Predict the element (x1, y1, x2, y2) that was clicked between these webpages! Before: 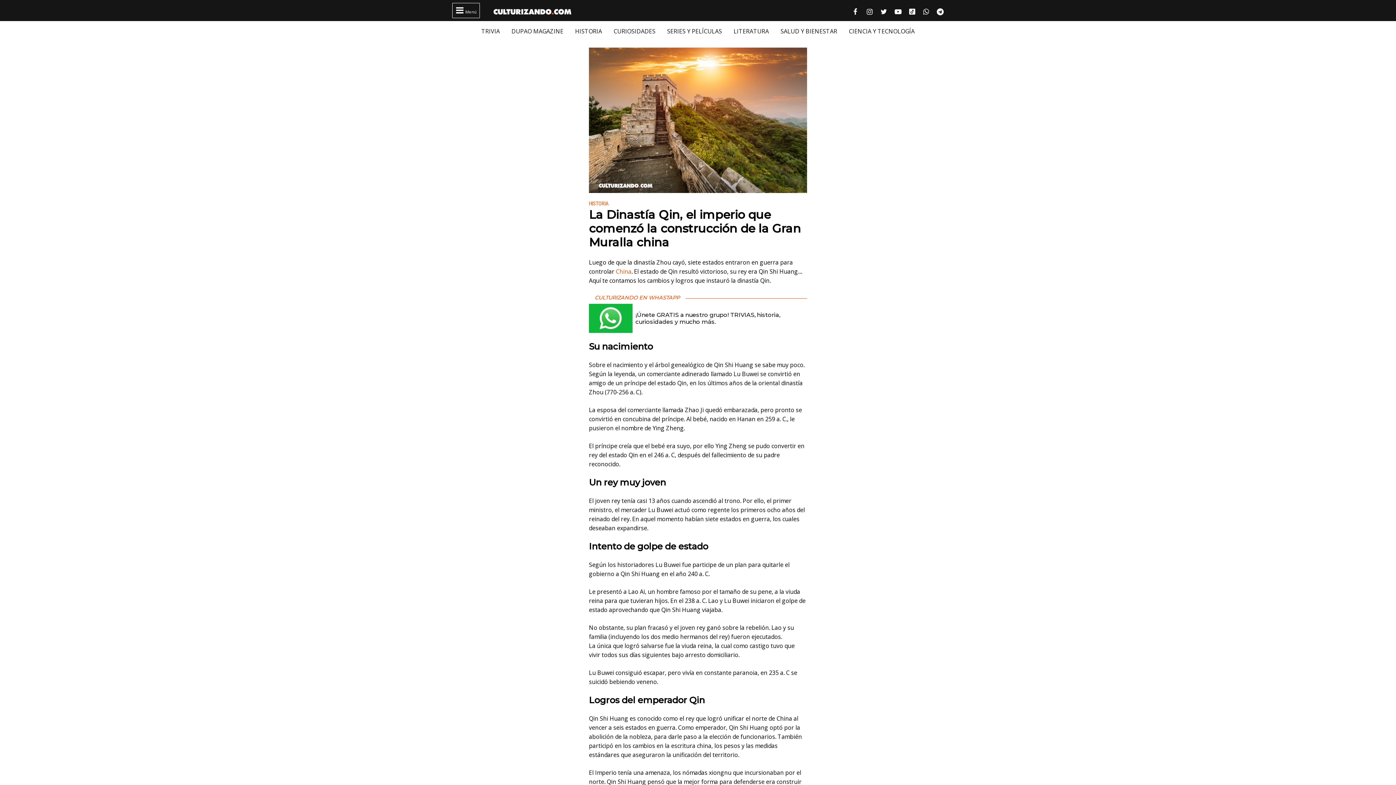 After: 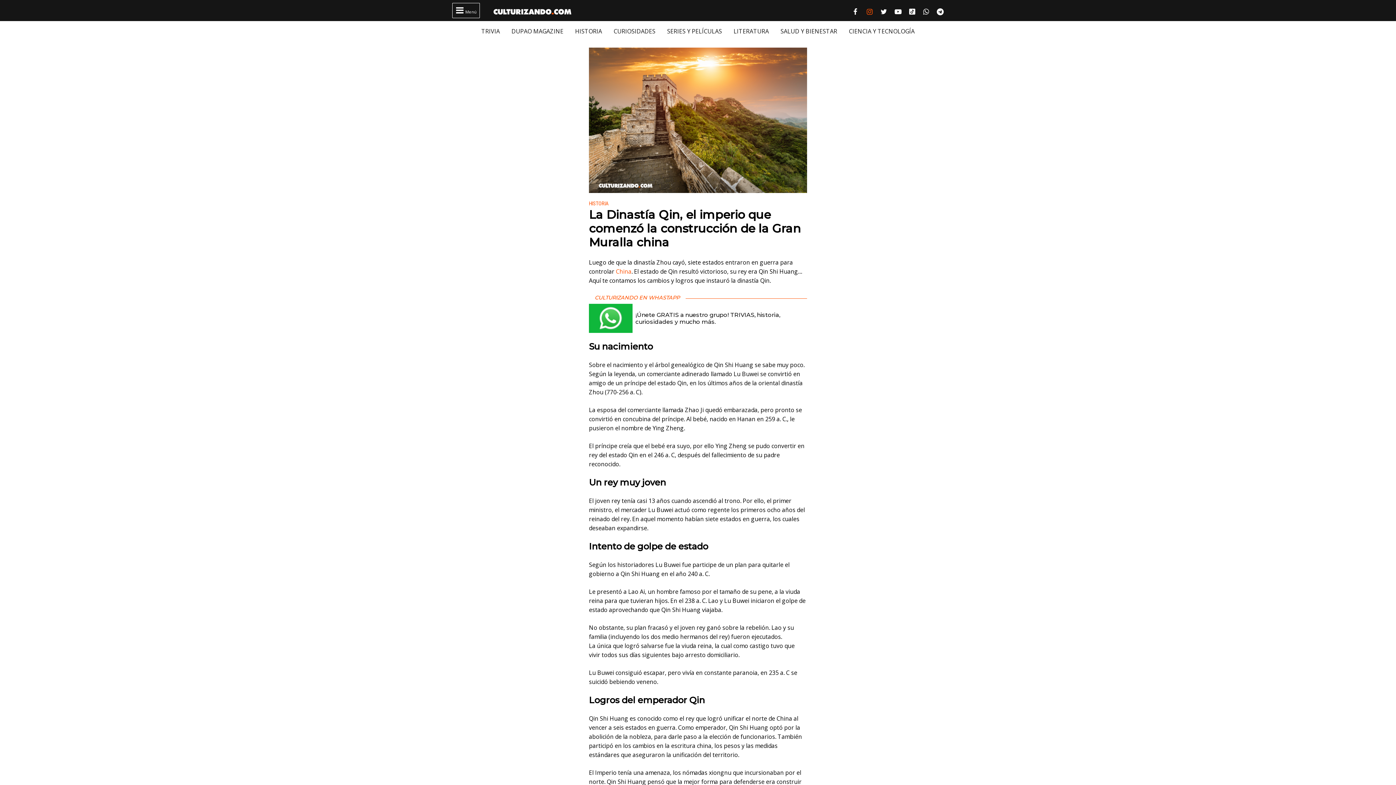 Action: bbox: (863, 3, 876, 18) label: 
Instagram culturizando.com | Alimenta tu Mente